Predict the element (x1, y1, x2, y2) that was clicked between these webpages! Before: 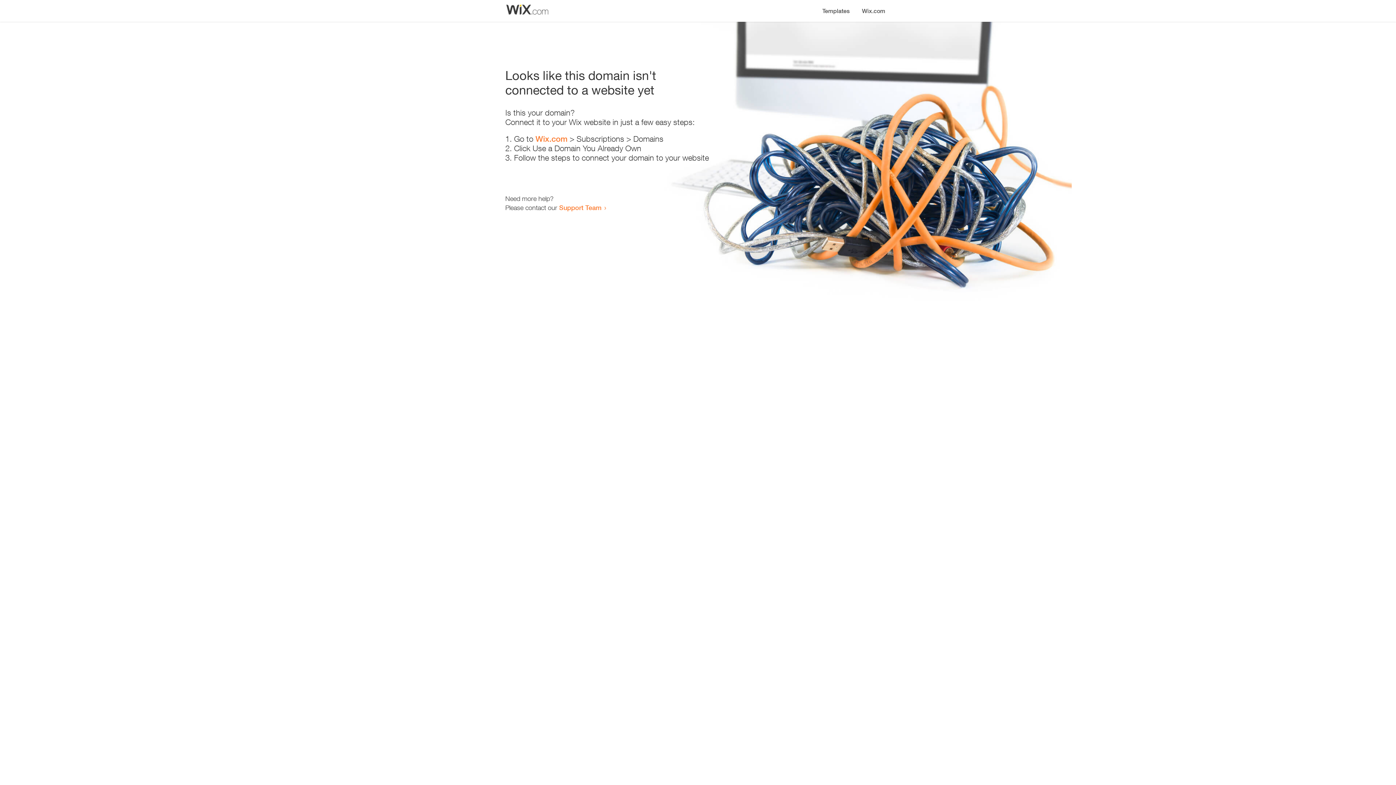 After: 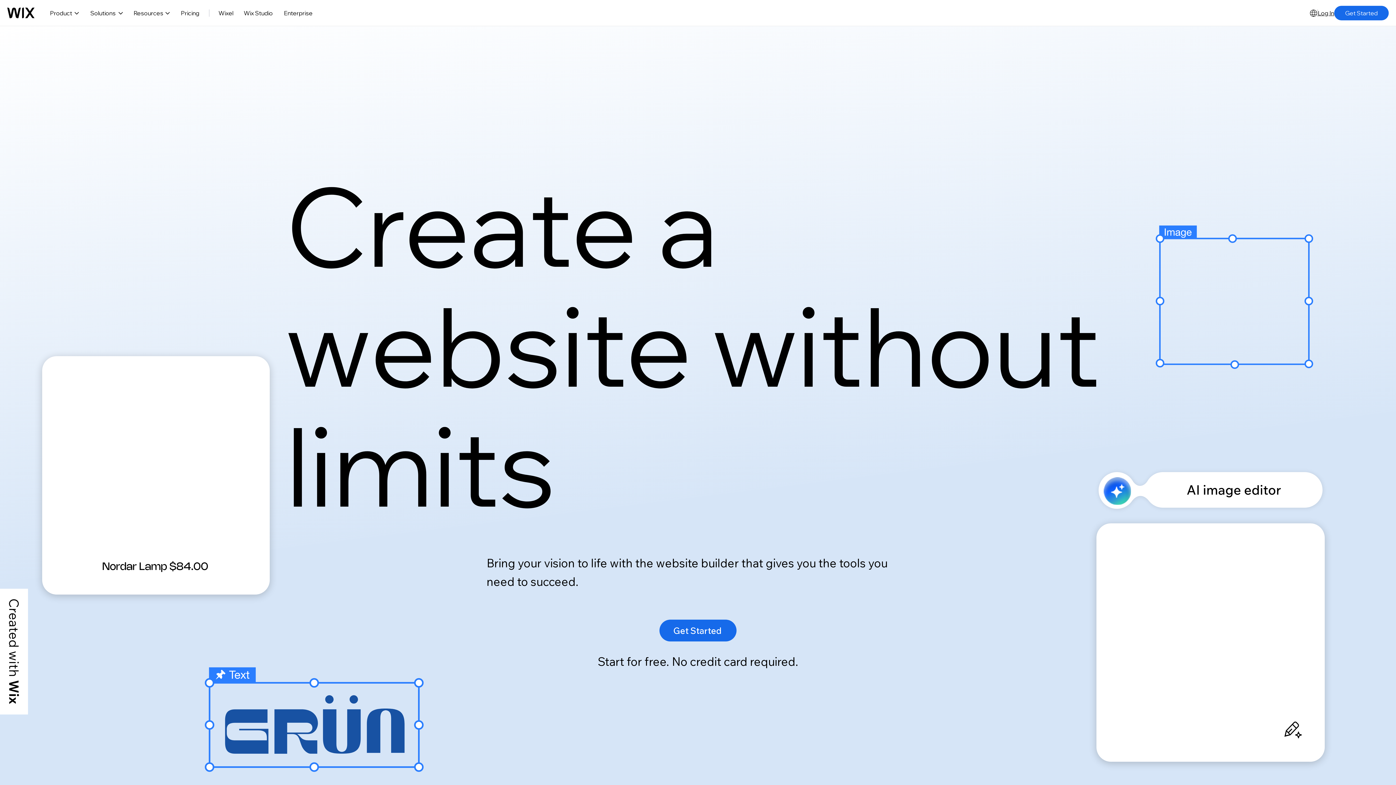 Action: bbox: (535, 134, 567, 143) label: Wix.com